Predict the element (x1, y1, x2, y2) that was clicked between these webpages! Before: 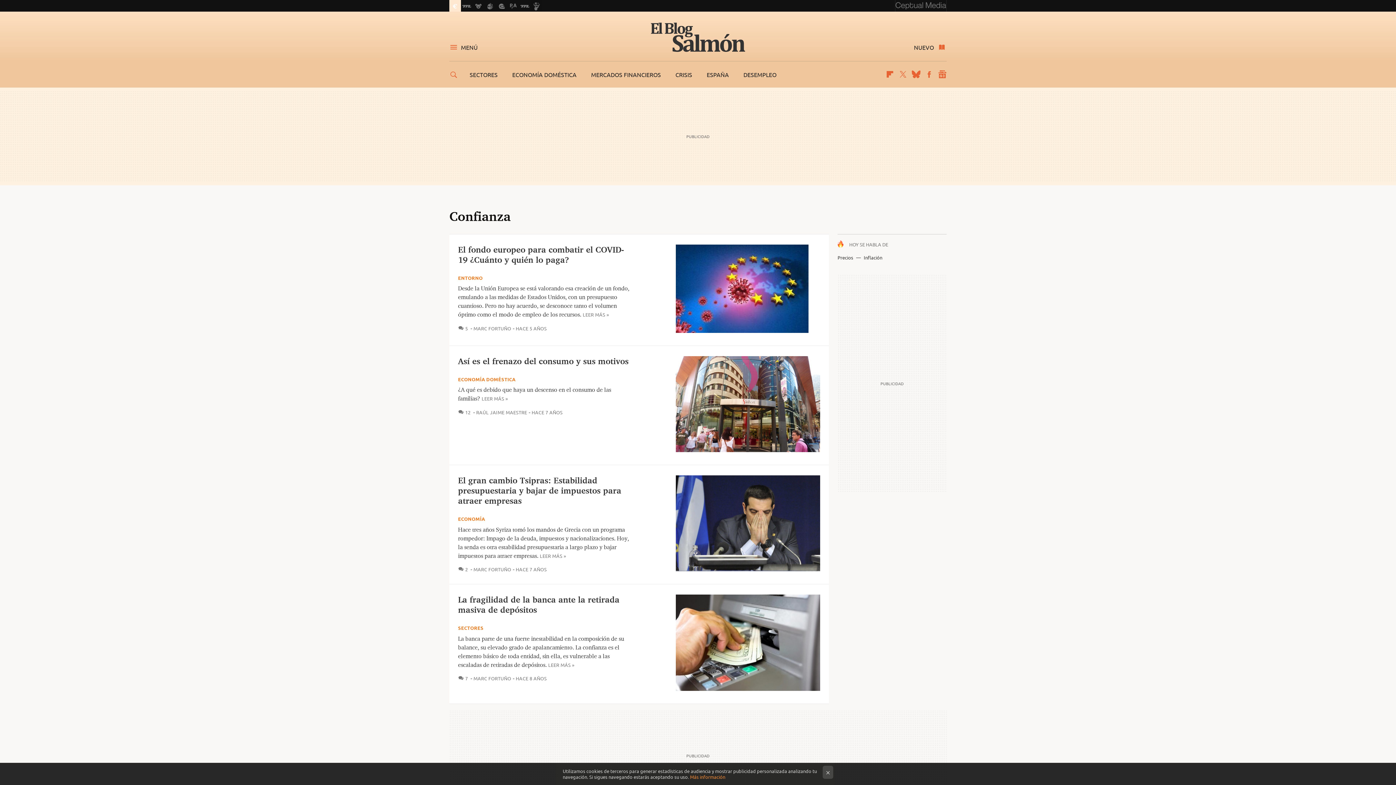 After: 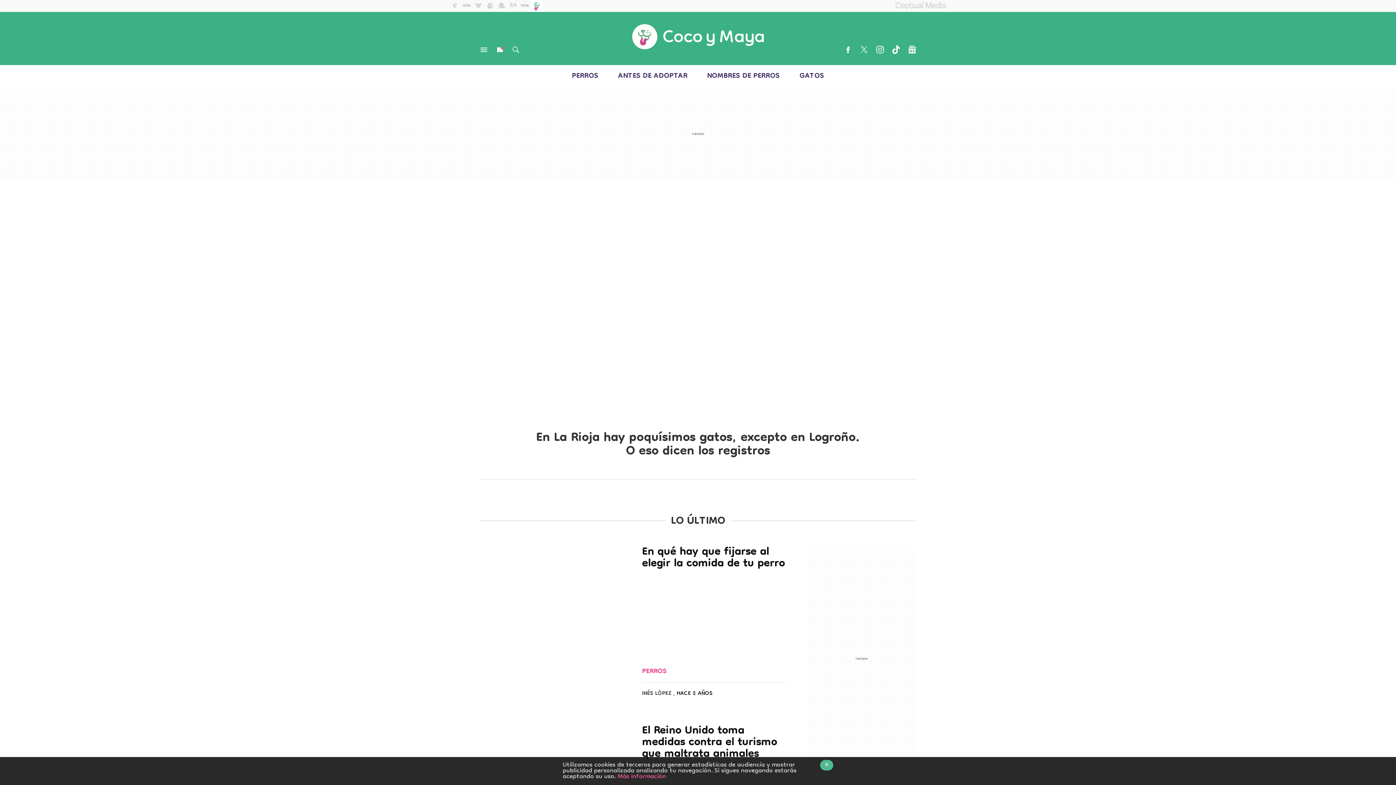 Action: bbox: (530, 0, 542, 11)